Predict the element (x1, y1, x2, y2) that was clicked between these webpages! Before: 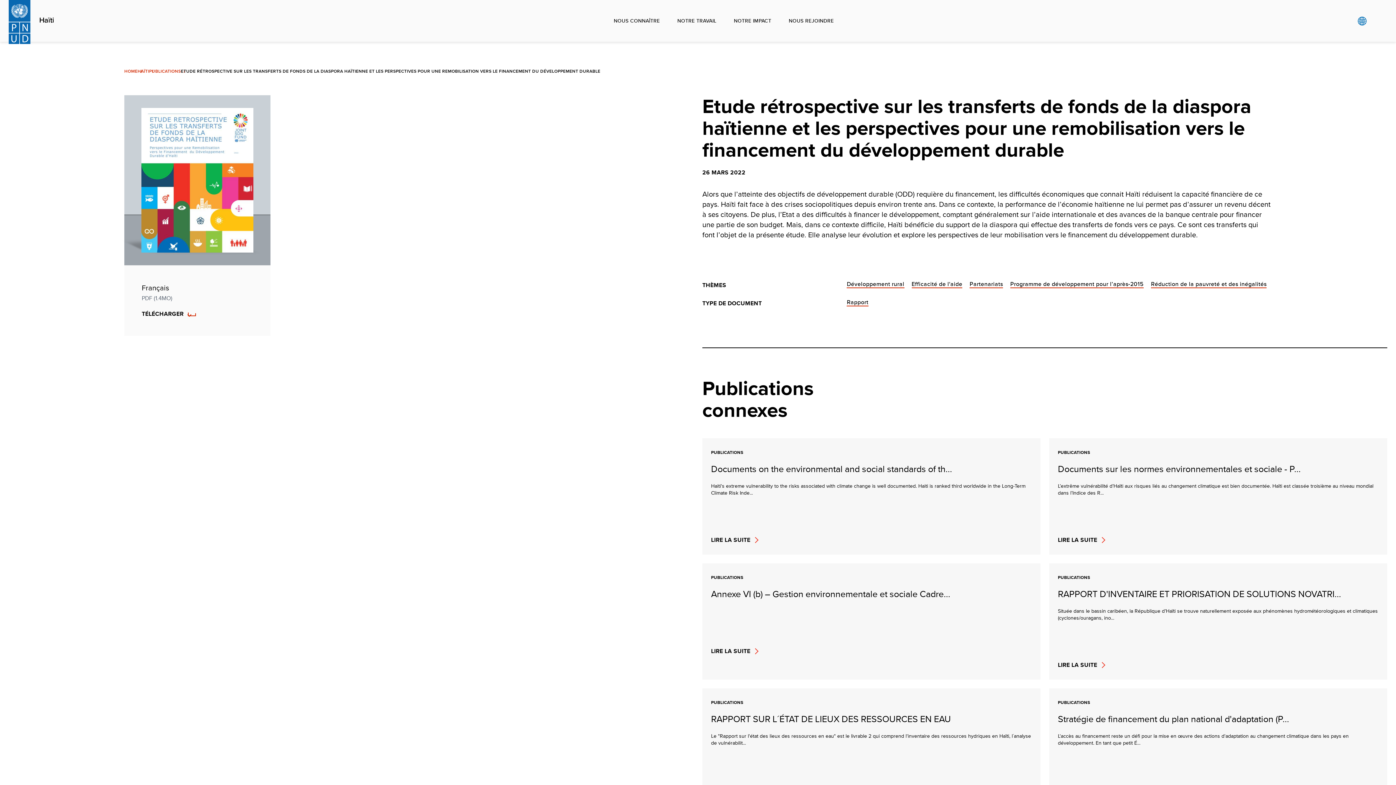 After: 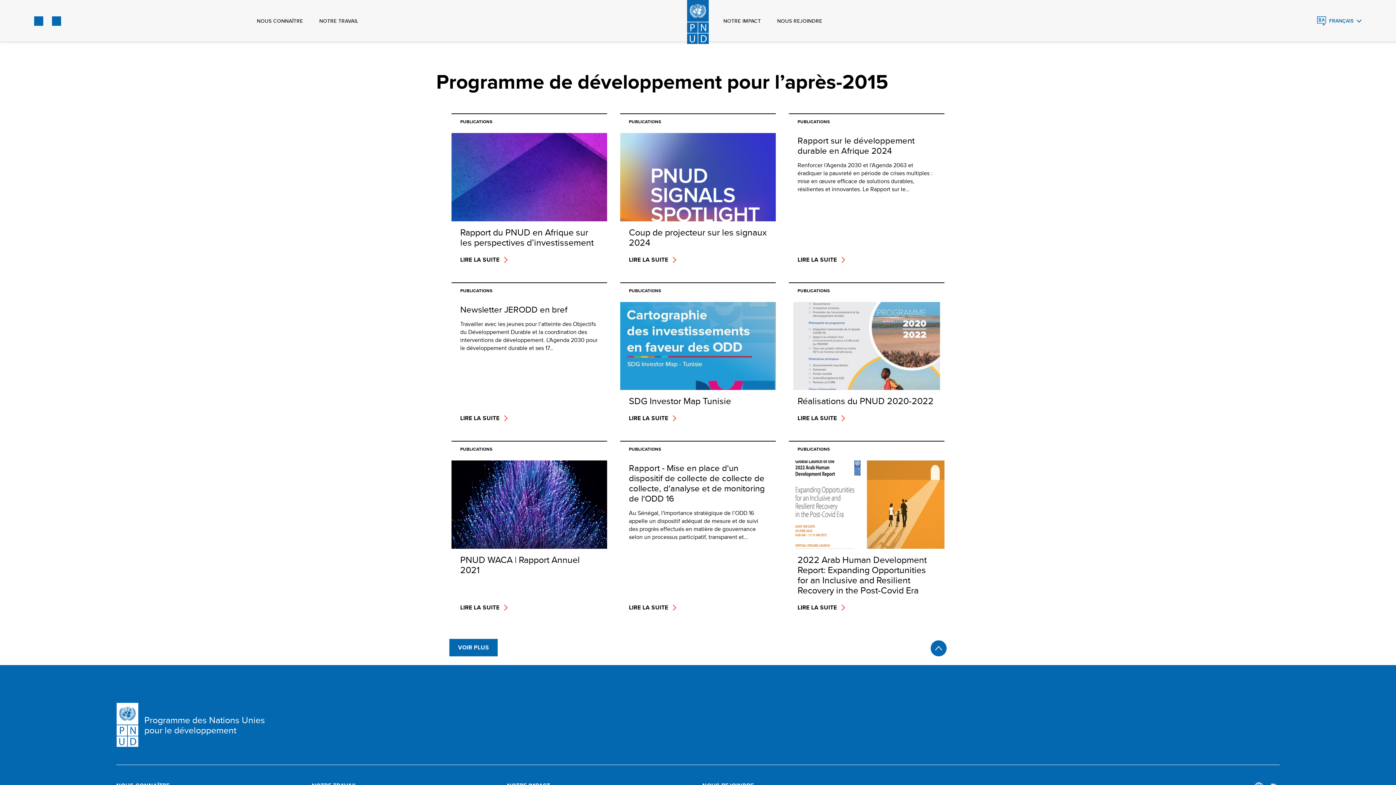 Action: label: Programme de développement pour l’après-2015 bbox: (1010, 280, 1144, 288)